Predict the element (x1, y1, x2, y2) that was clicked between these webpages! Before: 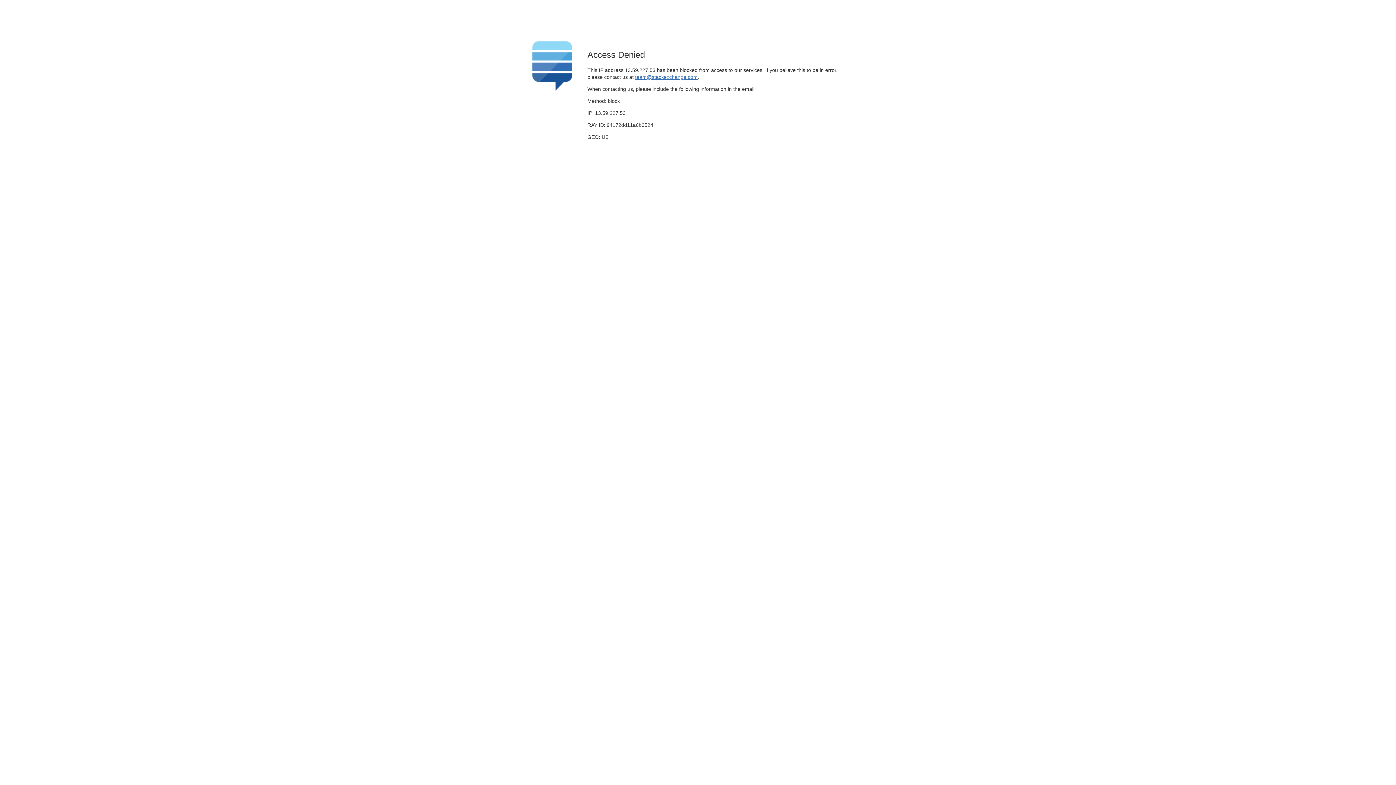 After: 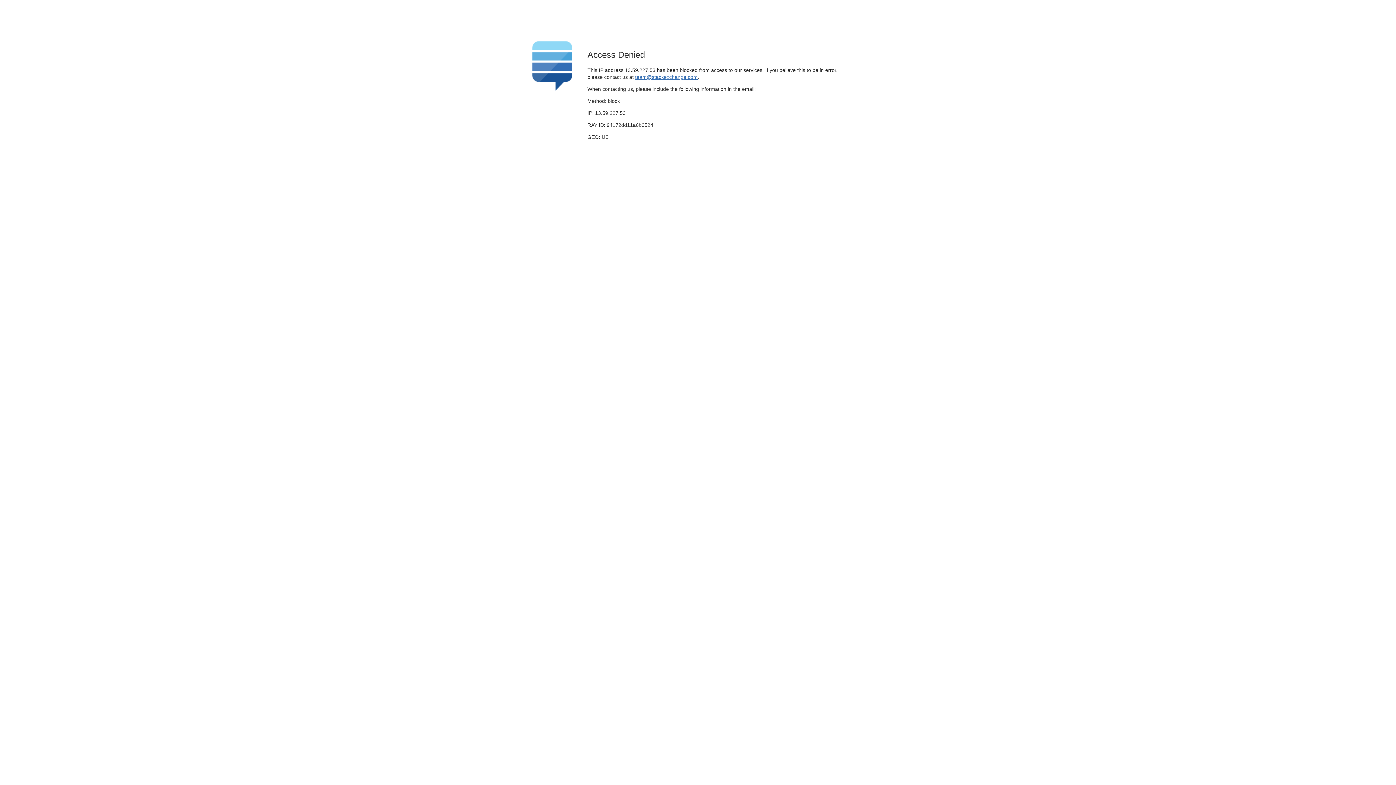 Action: bbox: (635, 74, 697, 79) label: team@stackexchange.com